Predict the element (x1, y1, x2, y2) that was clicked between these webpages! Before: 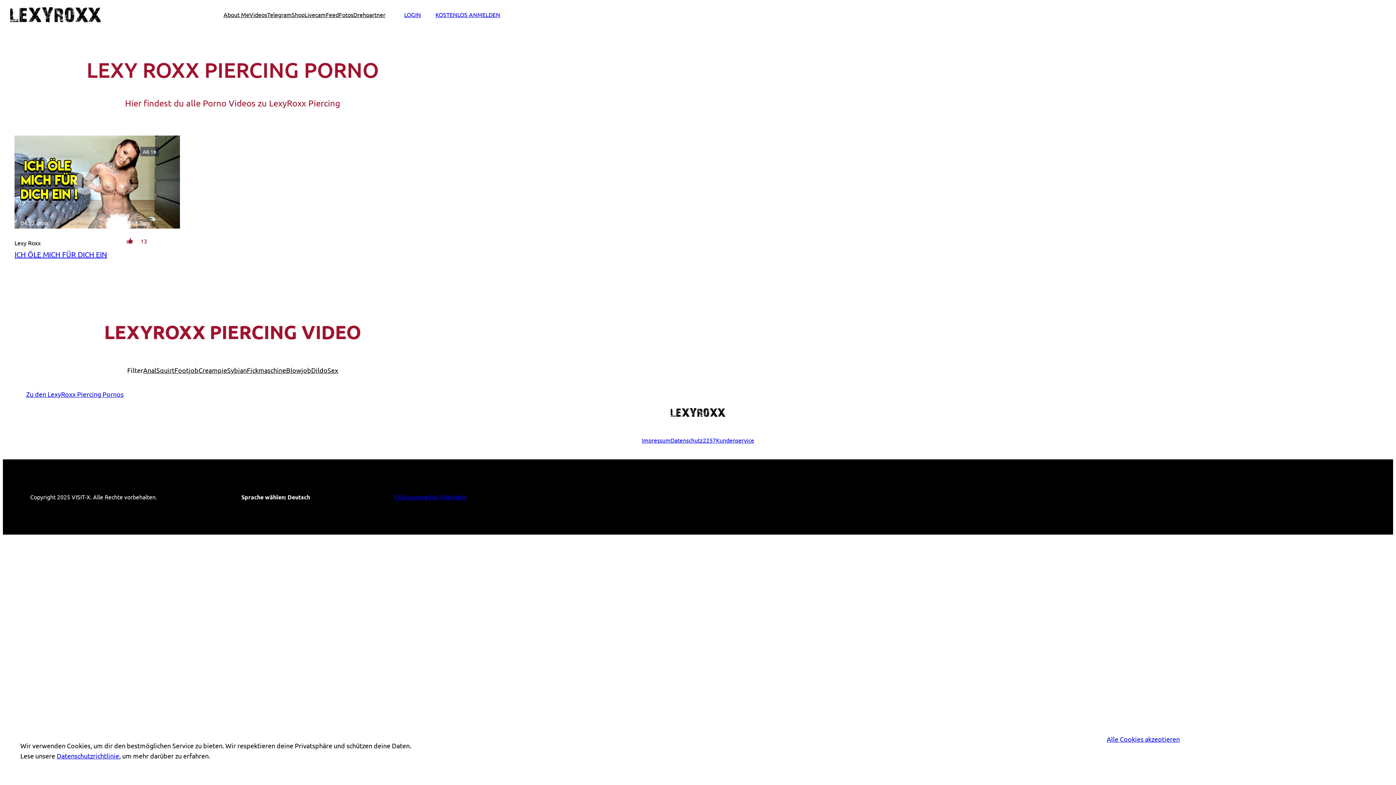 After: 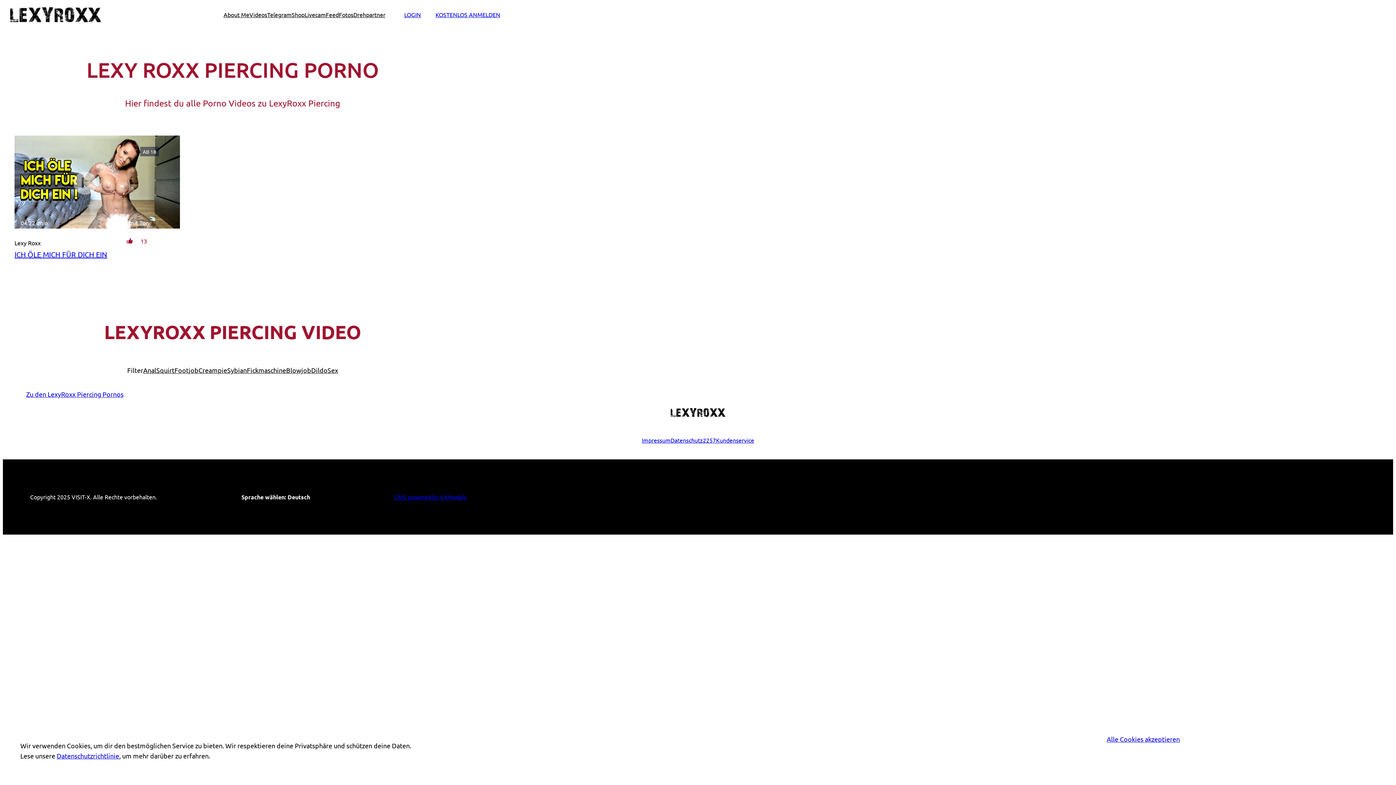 Action: label: Kundenservice bbox: (716, 436, 754, 444)